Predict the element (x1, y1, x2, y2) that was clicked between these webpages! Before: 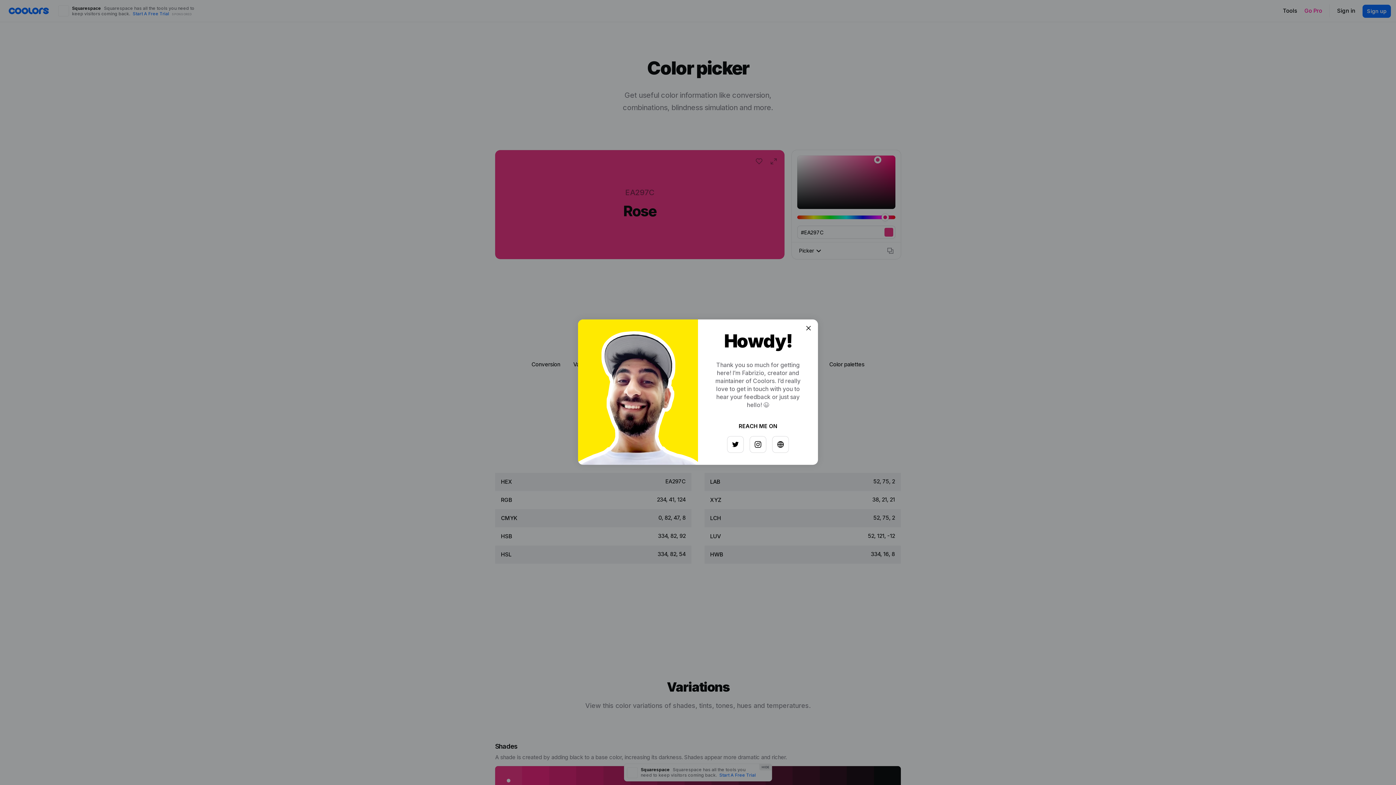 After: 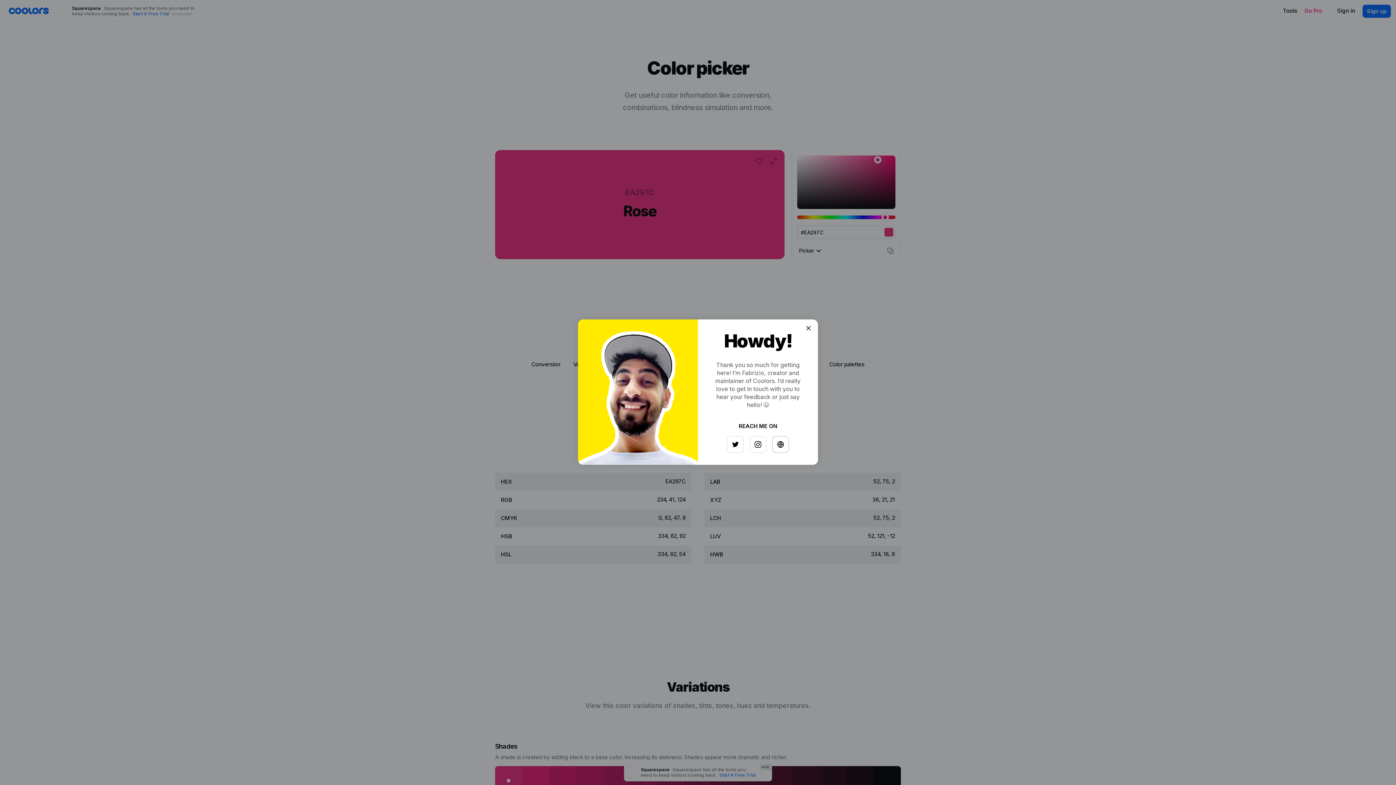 Action: bbox: (768, 433, 784, 449)